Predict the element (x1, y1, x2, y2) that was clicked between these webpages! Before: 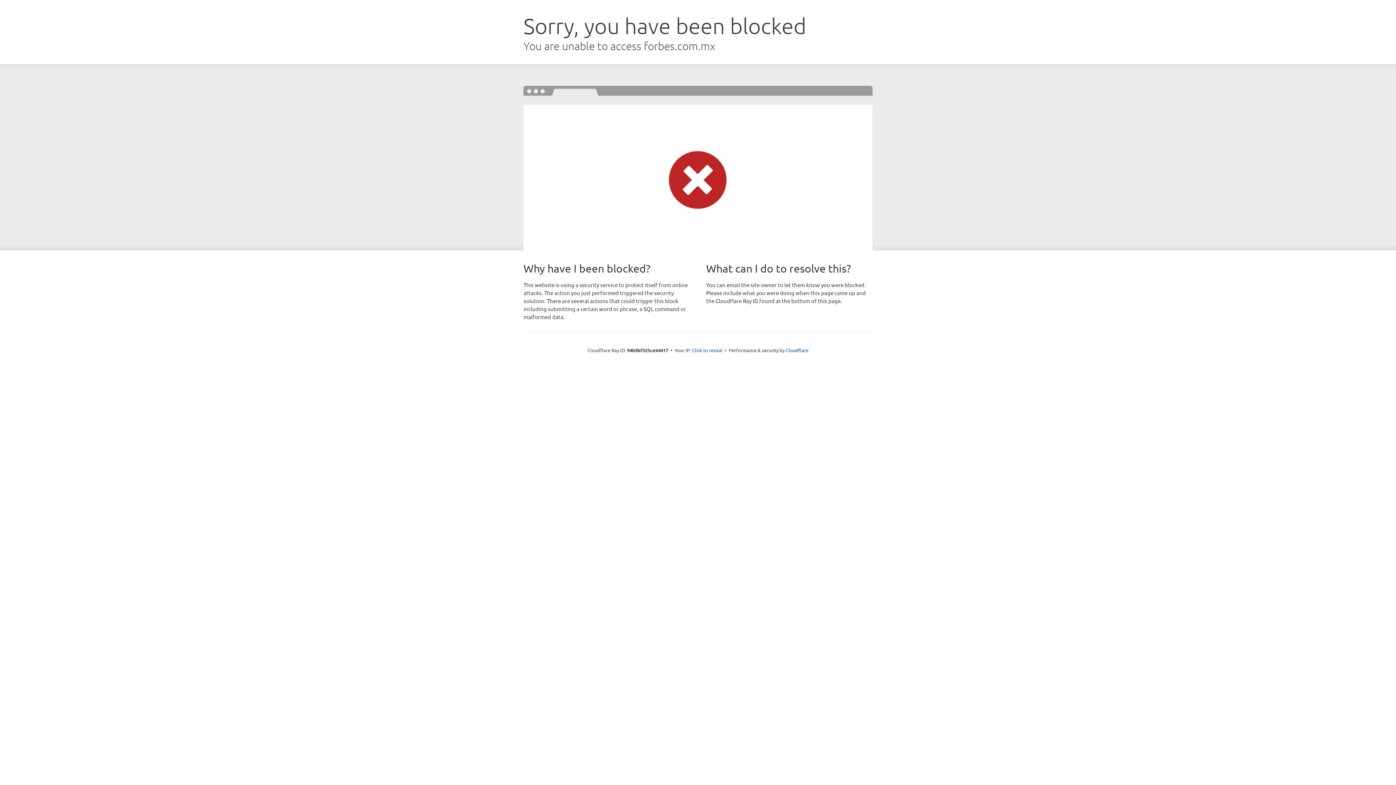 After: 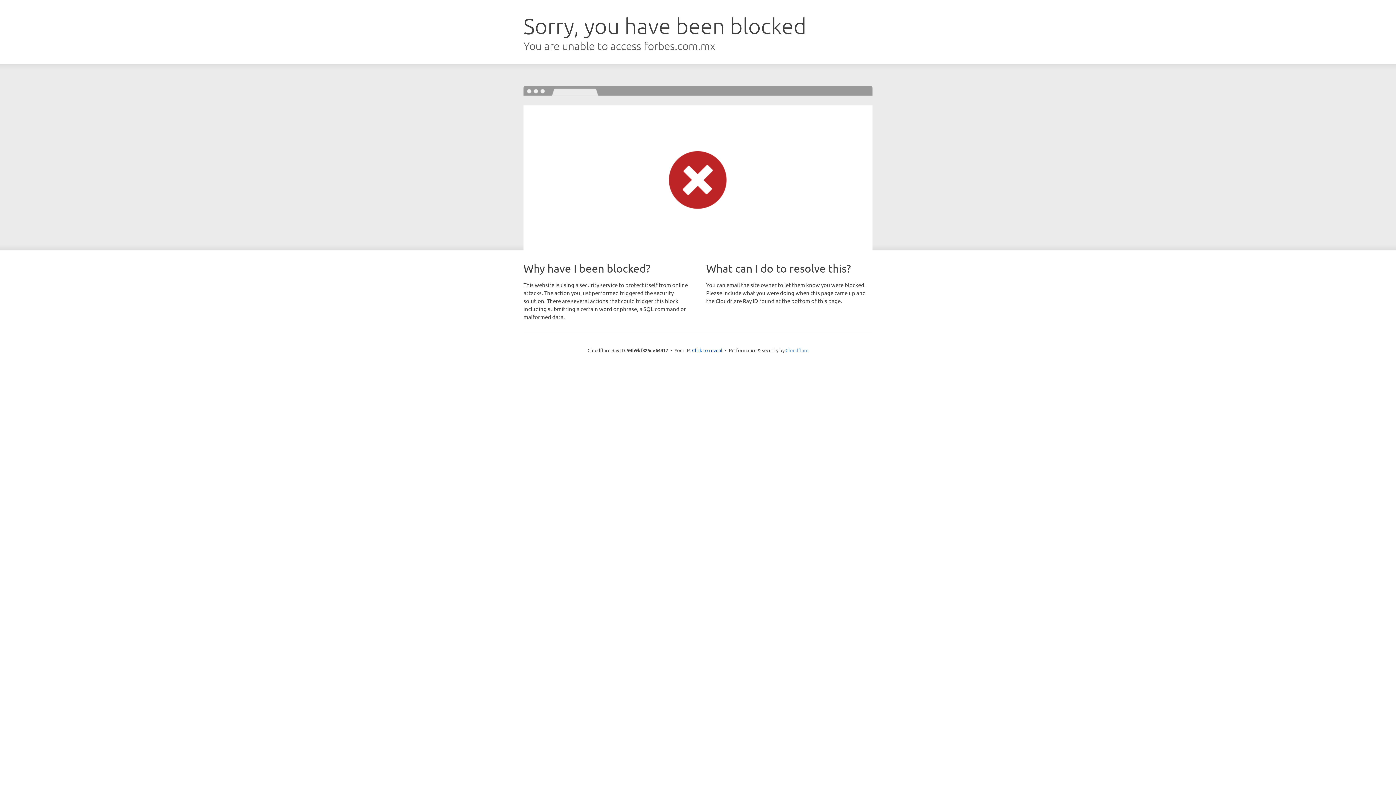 Action: bbox: (785, 347, 808, 353) label: Cloudflare